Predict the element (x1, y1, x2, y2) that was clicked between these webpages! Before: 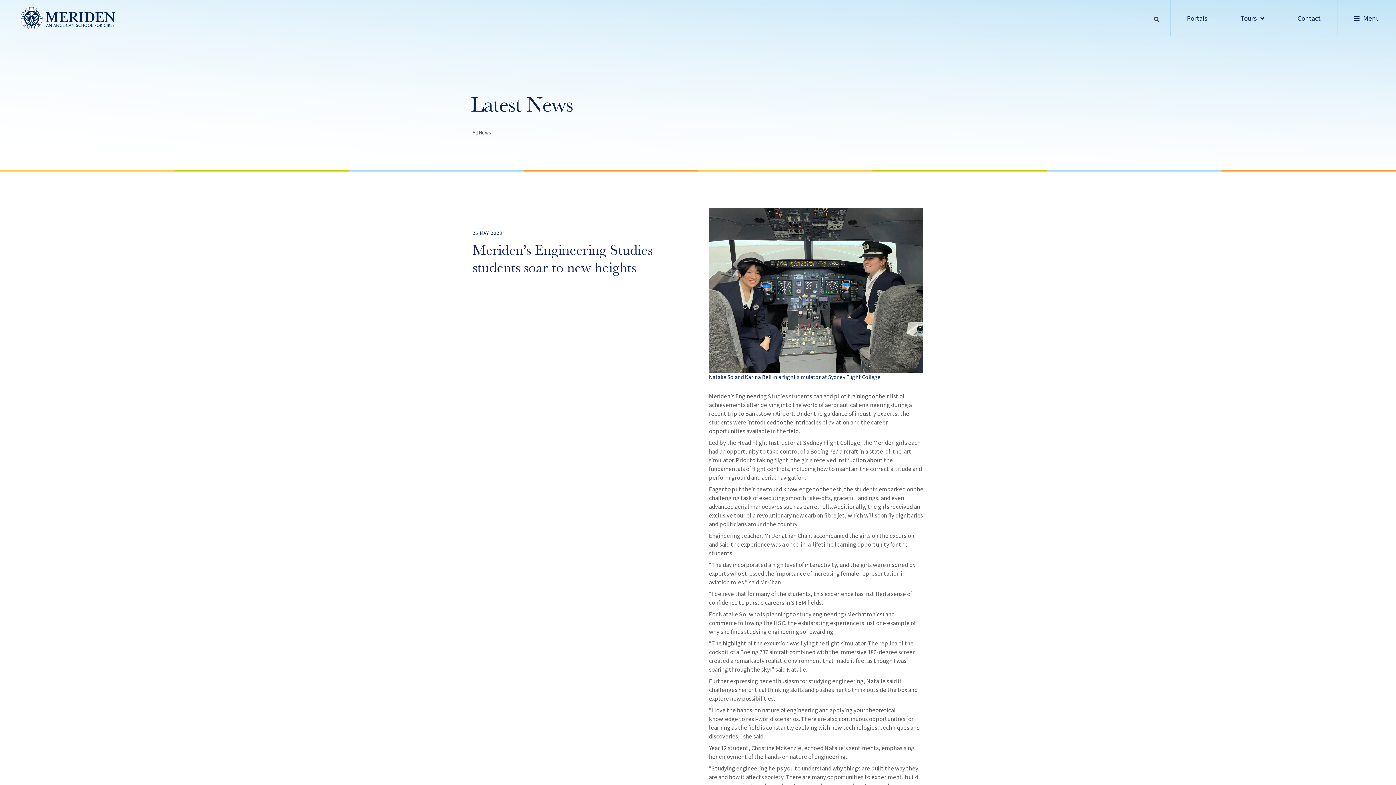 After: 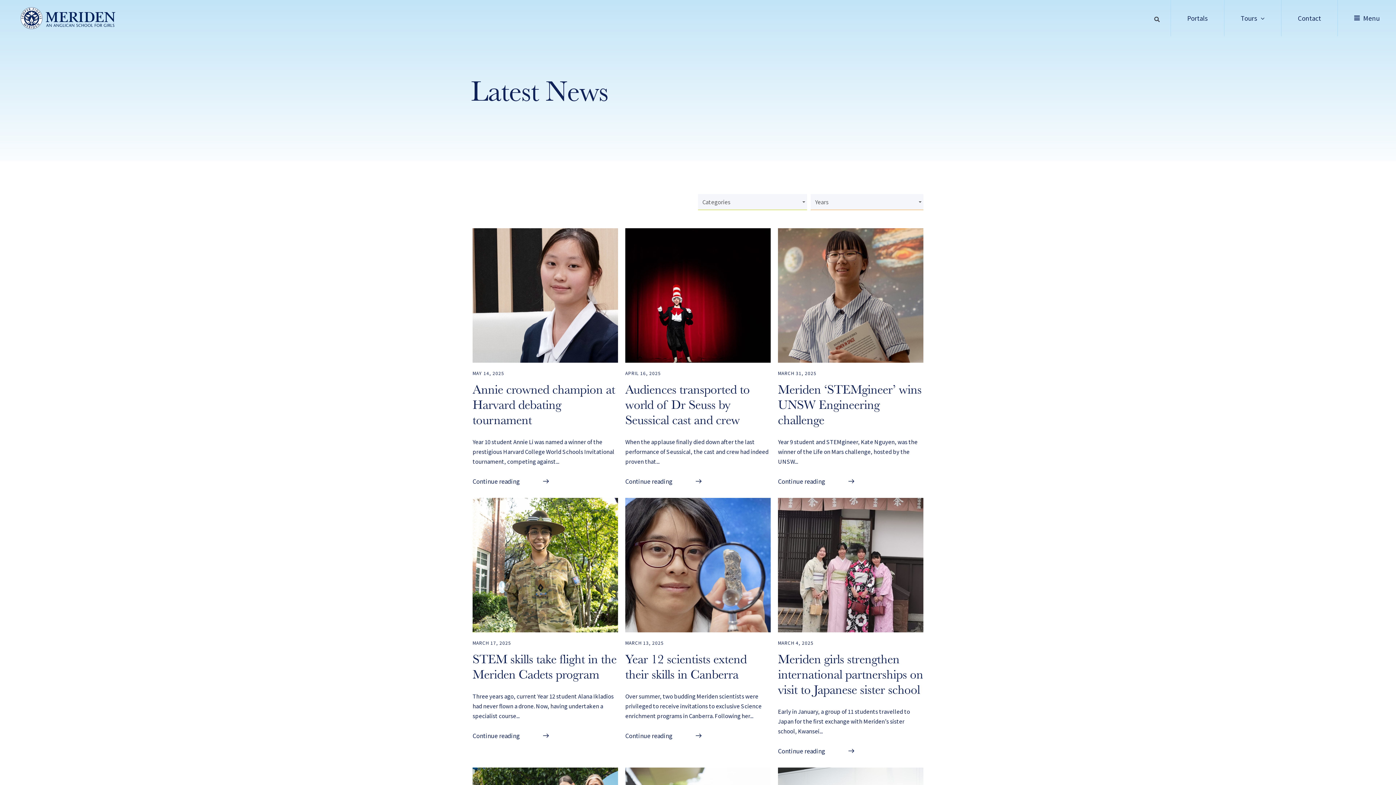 Action: bbox: (472, 130, 491, 137) label: All News